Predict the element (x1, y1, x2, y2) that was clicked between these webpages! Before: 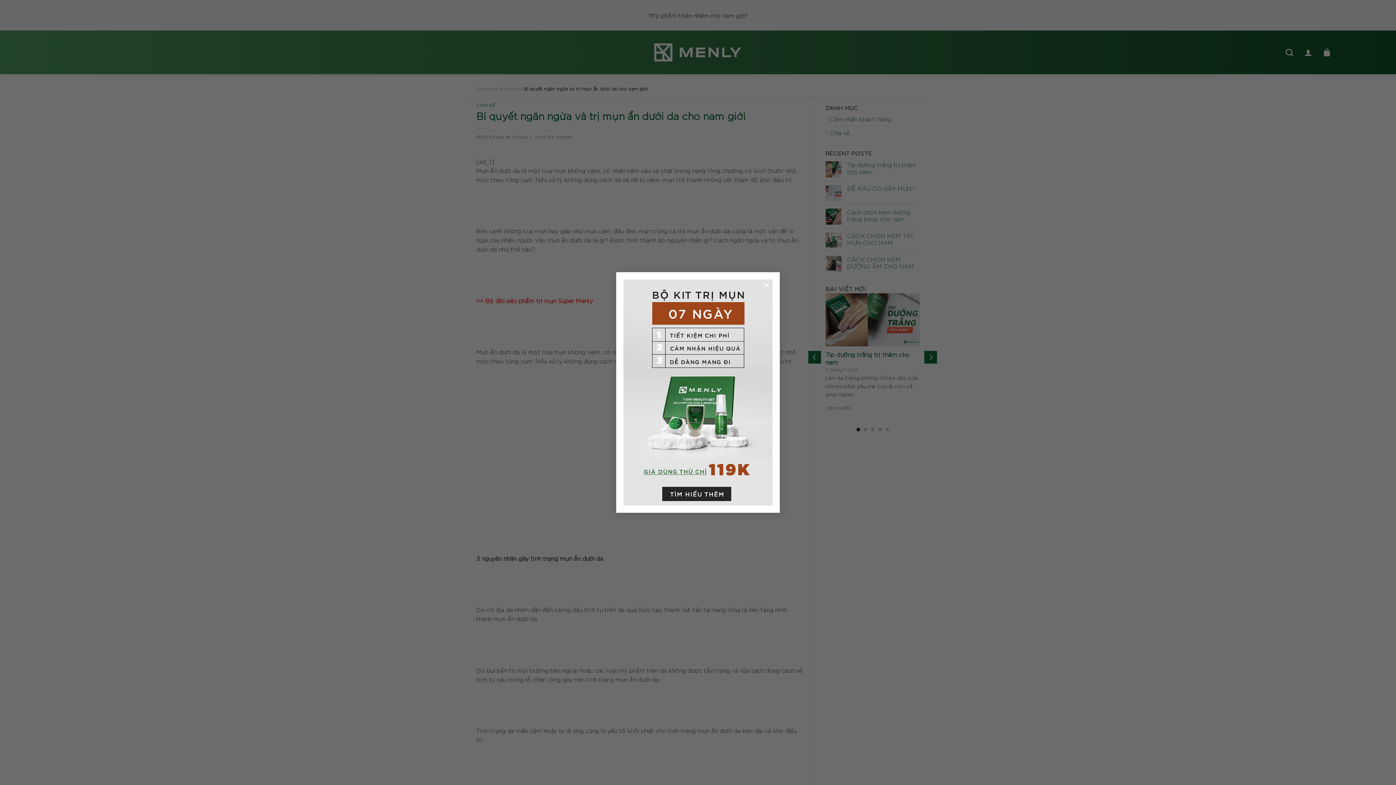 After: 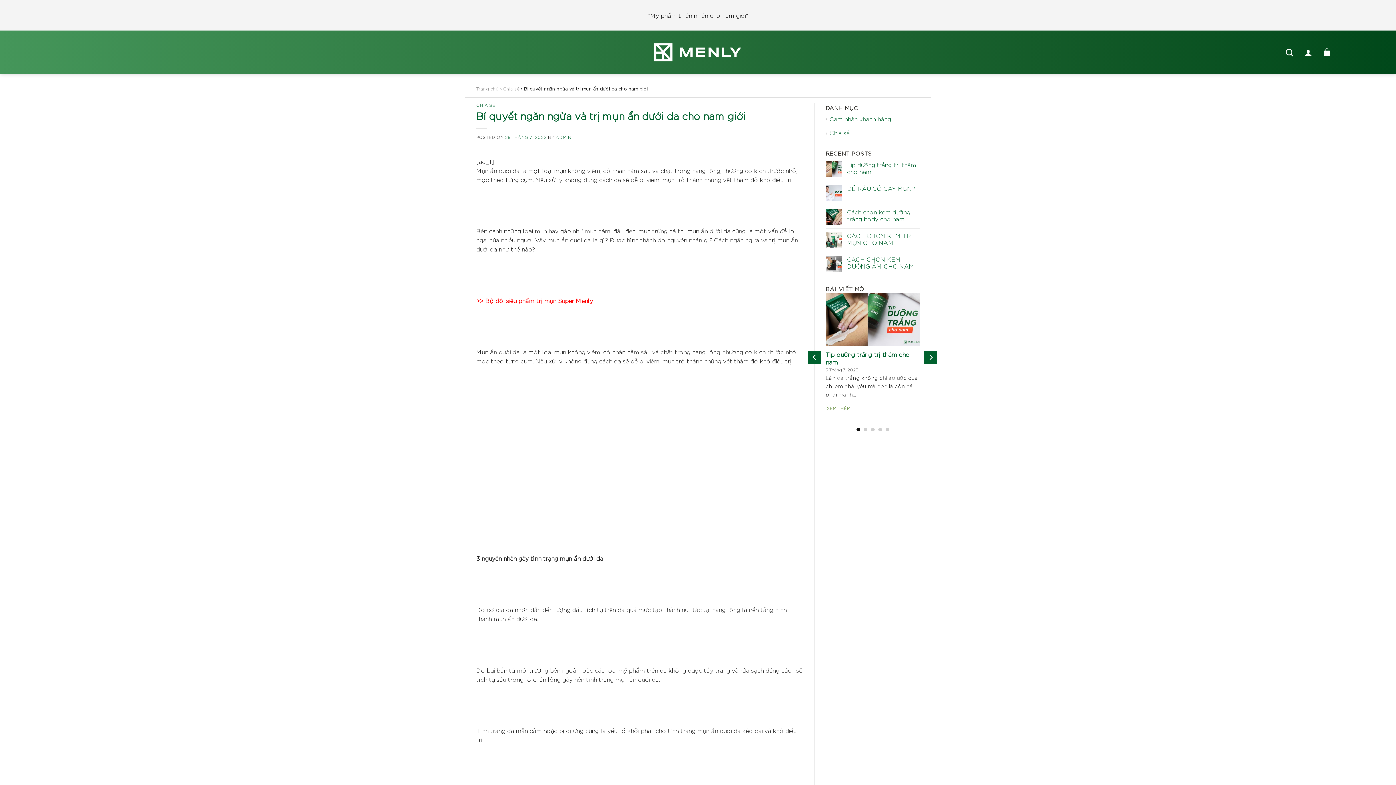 Action: label: × bbox: (760, 277, 774, 292)